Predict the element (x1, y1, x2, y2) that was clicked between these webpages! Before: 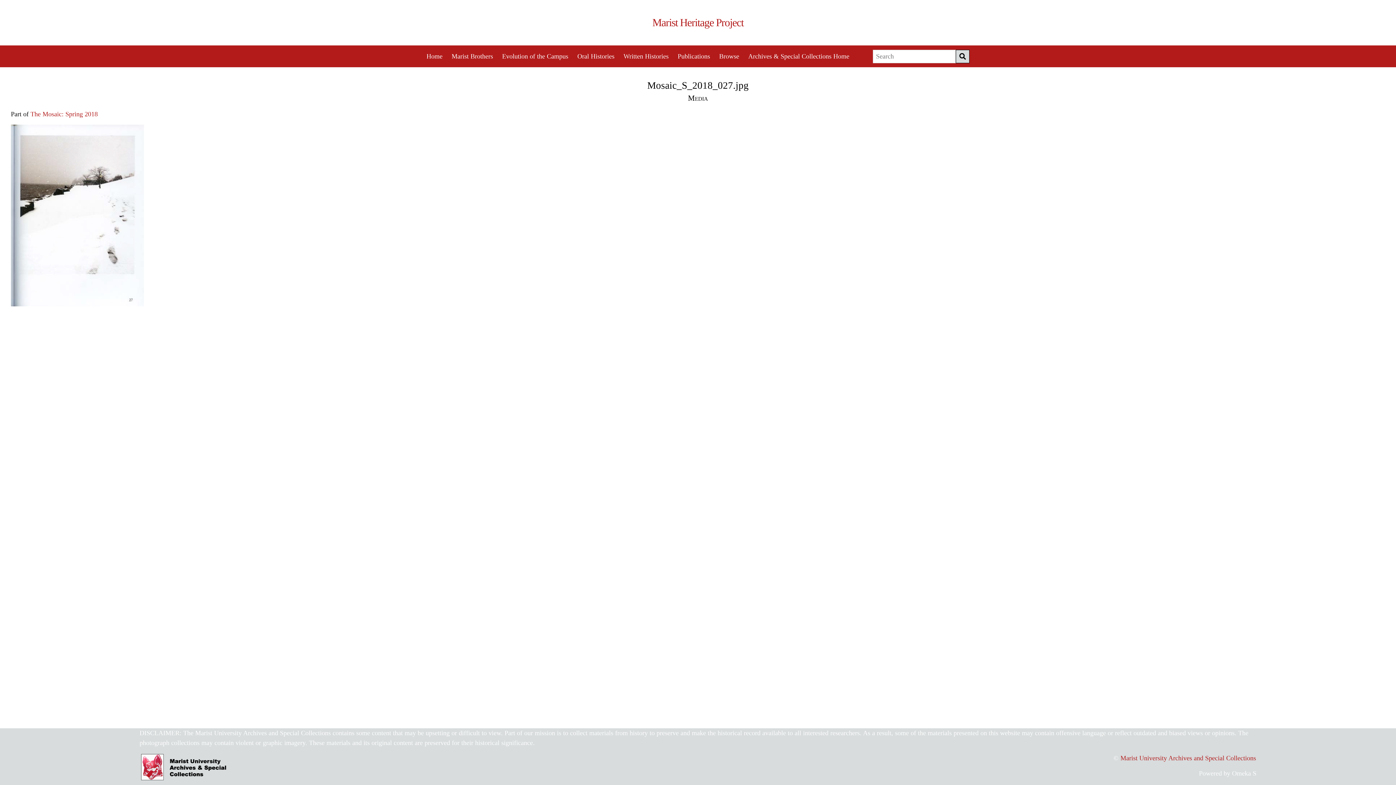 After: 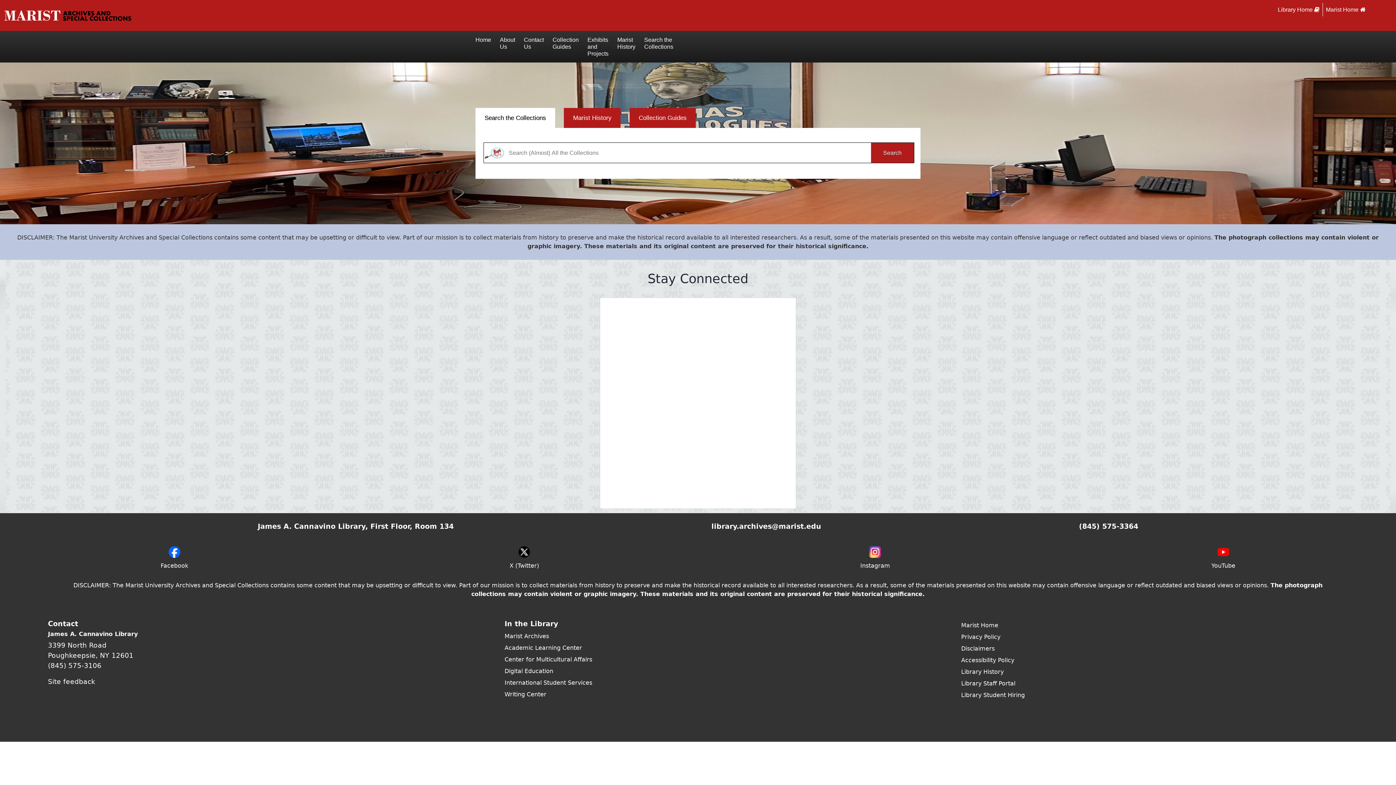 Action: label: Archives & Special Collections Home bbox: (748, 52, 849, 60)